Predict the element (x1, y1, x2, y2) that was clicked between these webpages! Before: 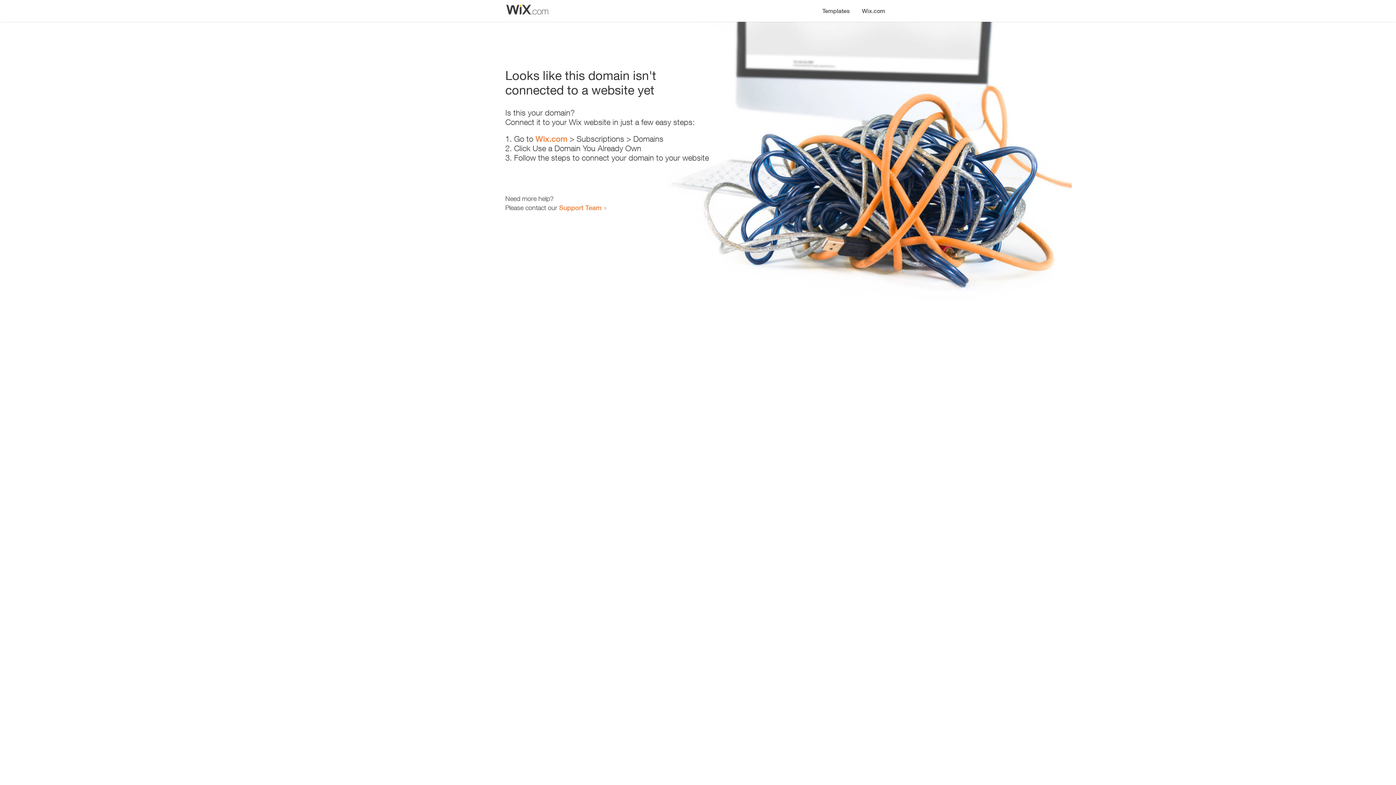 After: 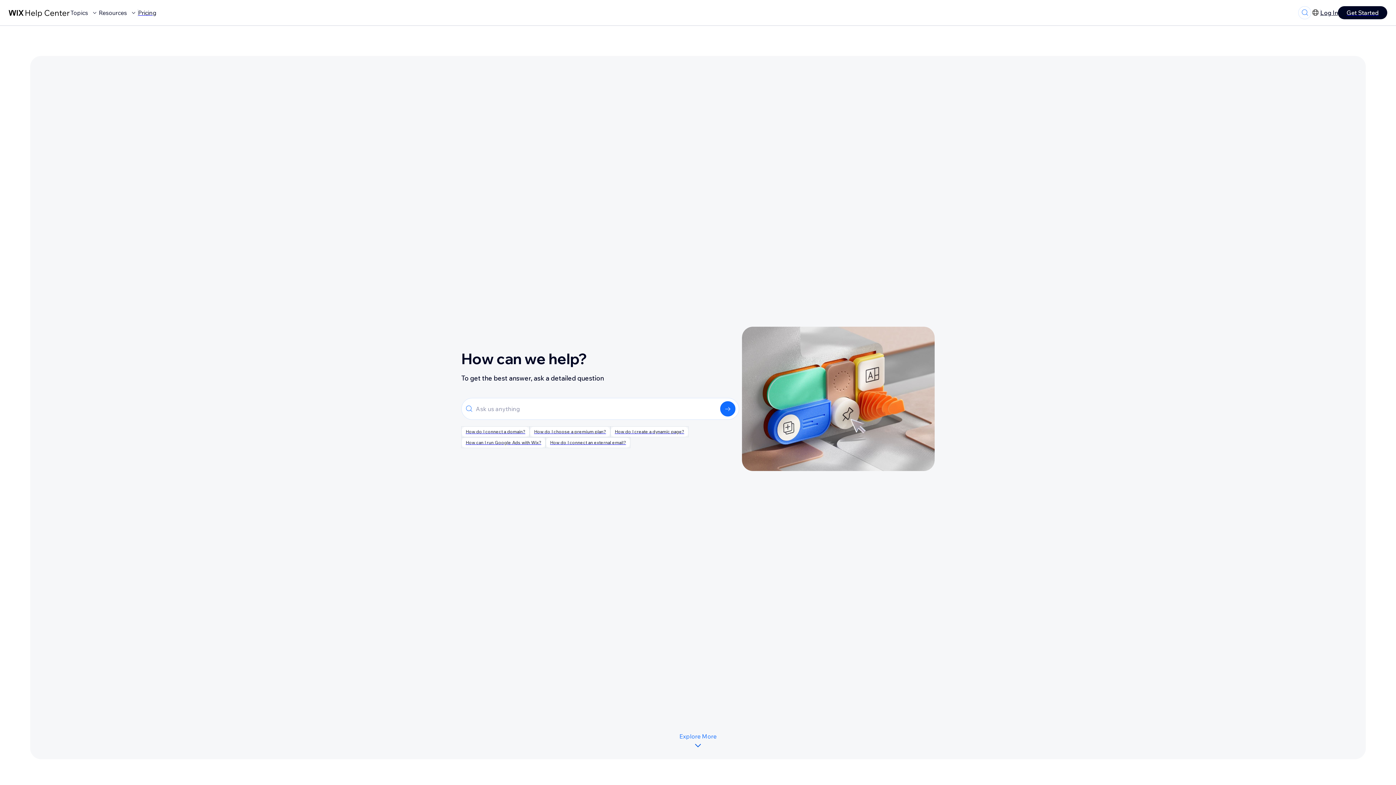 Action: bbox: (559, 203, 601, 211) label: Support Team